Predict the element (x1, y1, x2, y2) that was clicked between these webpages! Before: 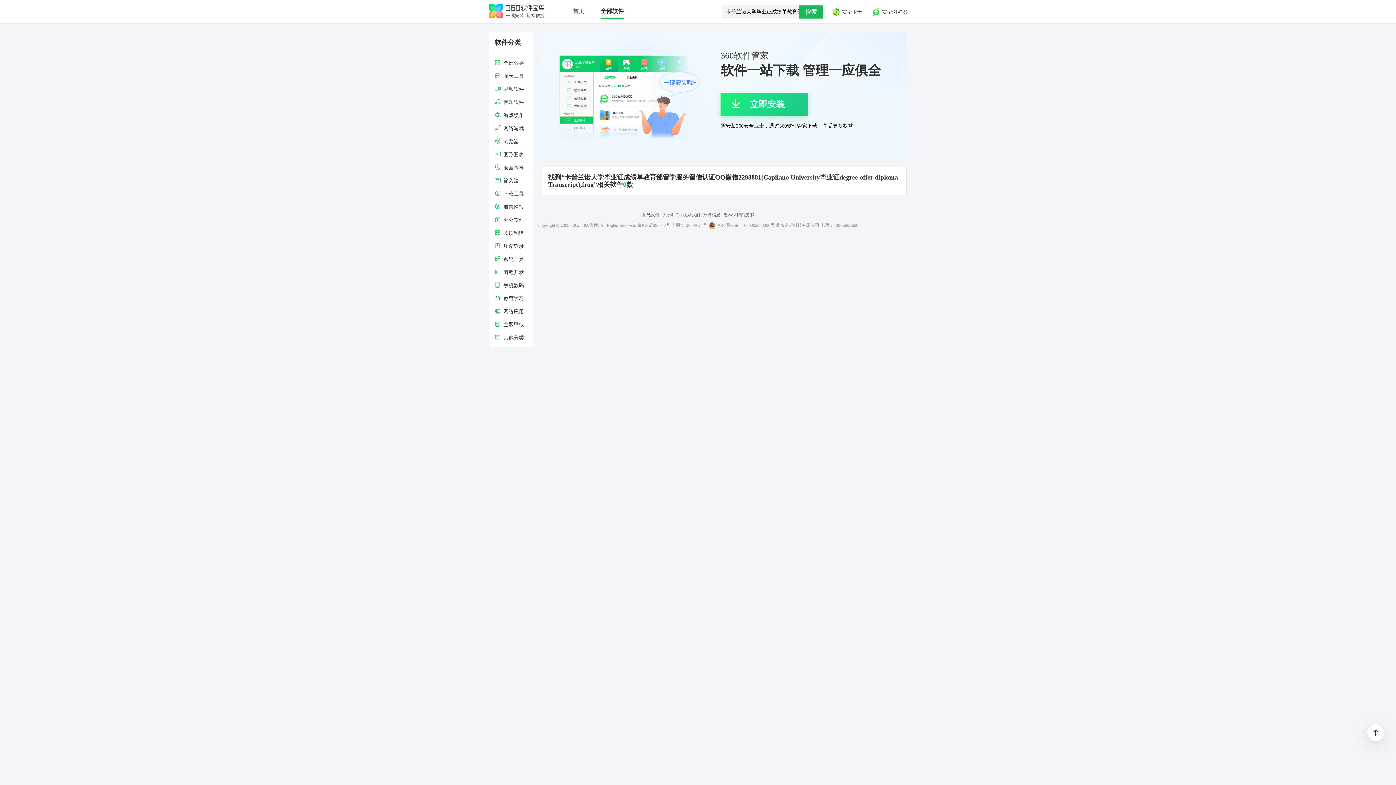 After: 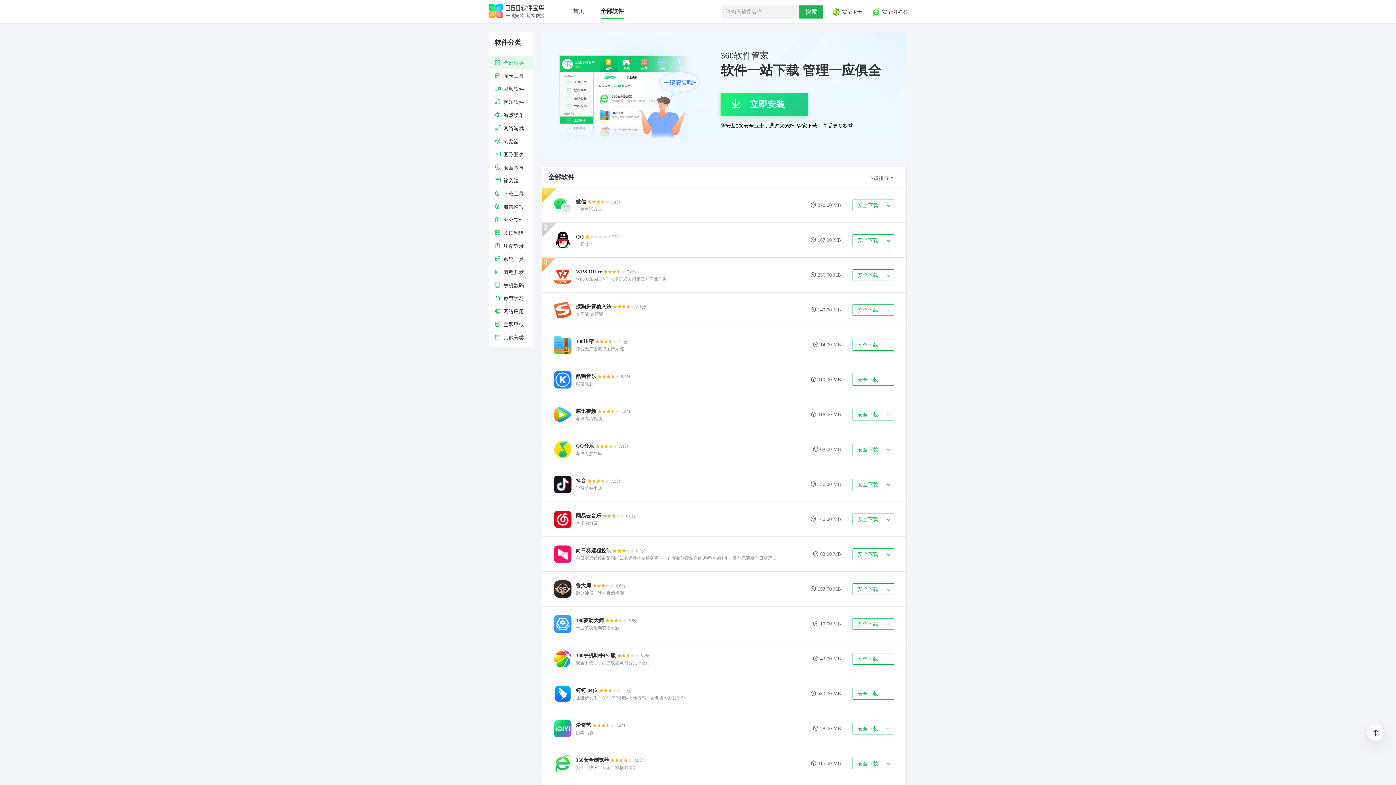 Action: label: 全部软件 bbox: (600, 0, 624, 23)